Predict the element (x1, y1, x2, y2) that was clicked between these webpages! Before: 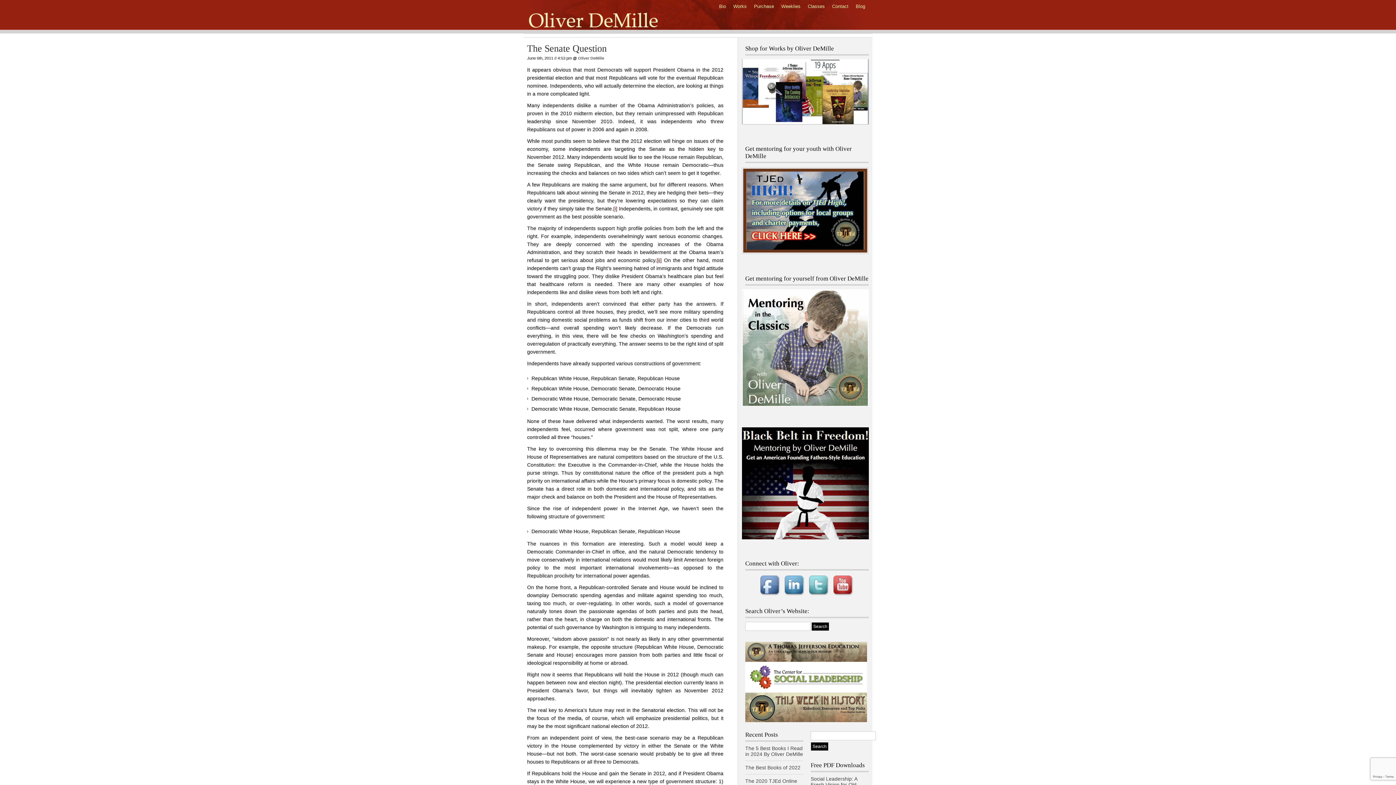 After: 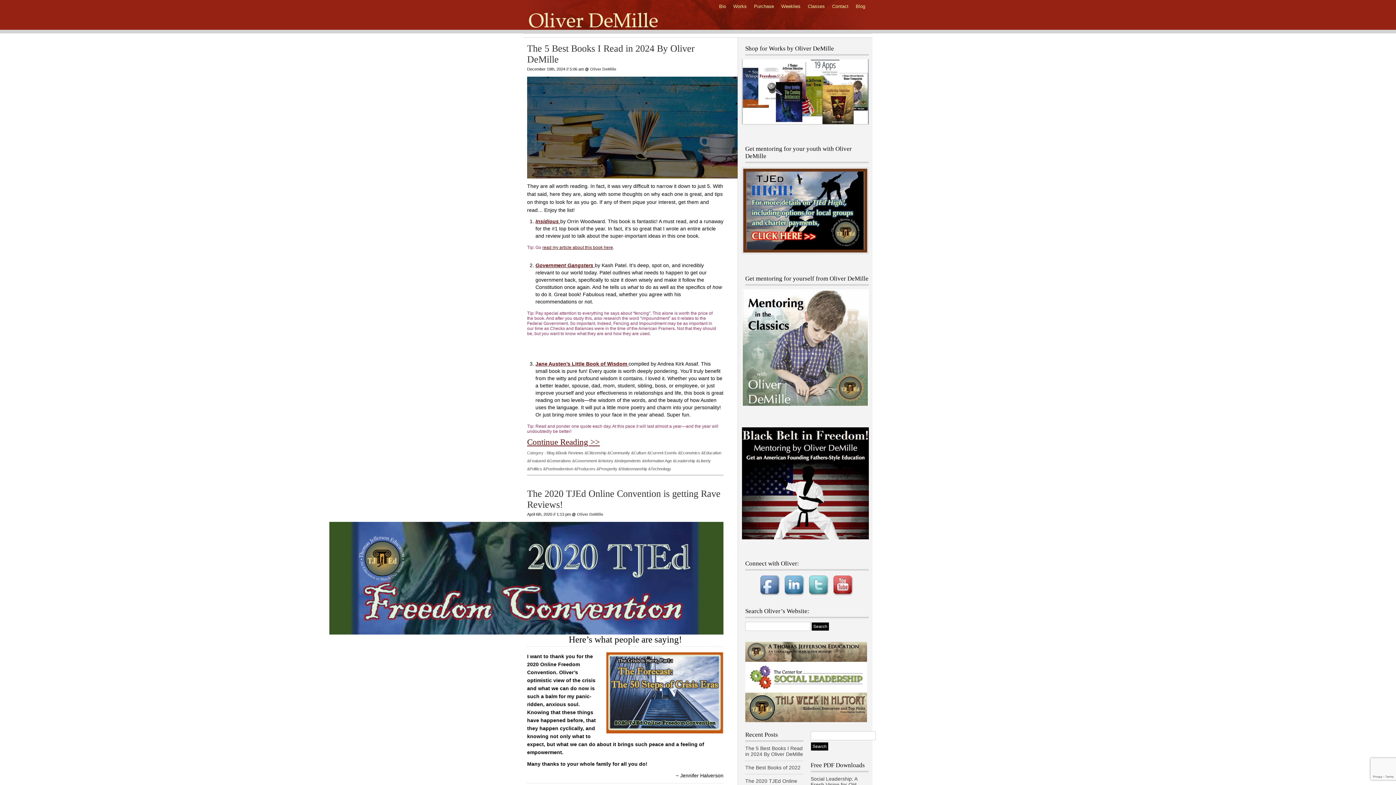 Action: bbox: (578, 56, 604, 60) label: Oliver DeMille